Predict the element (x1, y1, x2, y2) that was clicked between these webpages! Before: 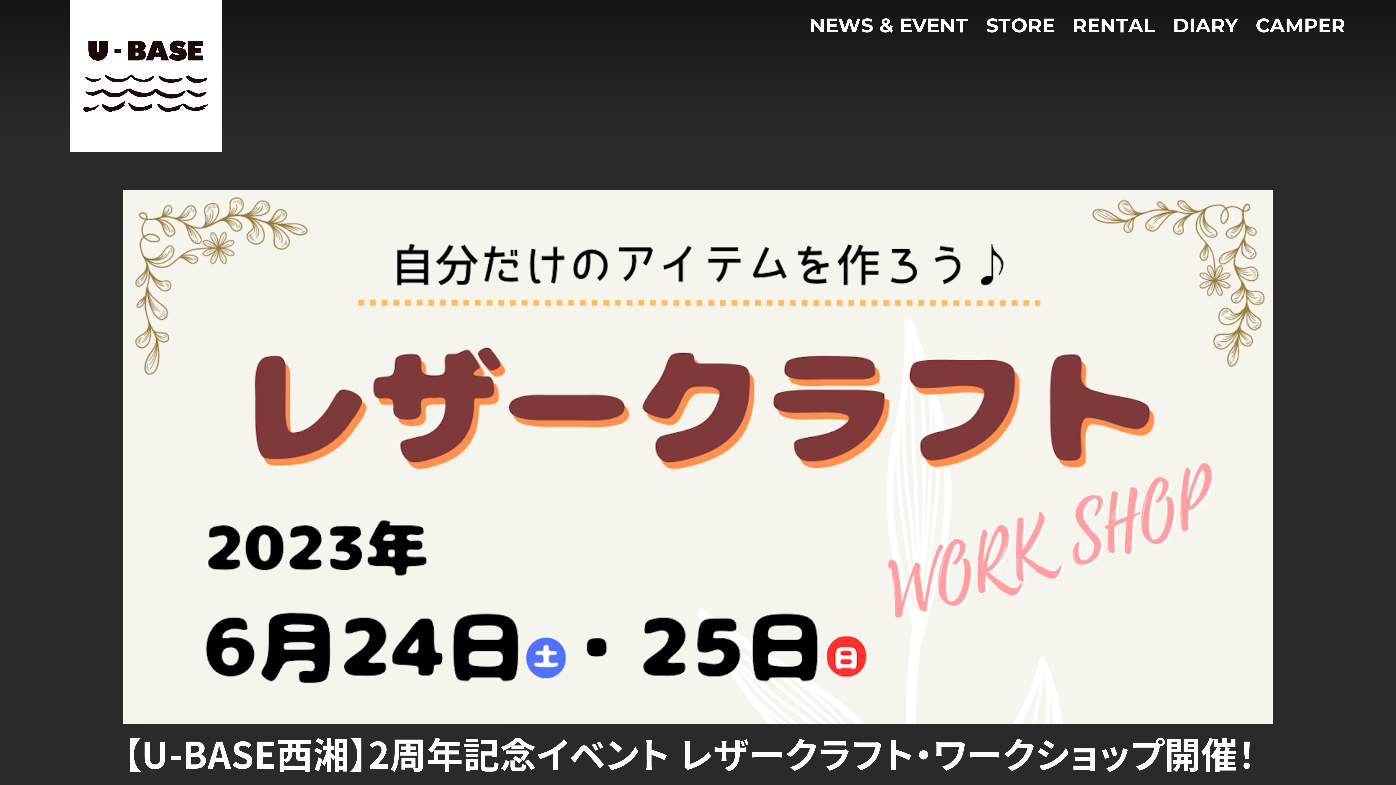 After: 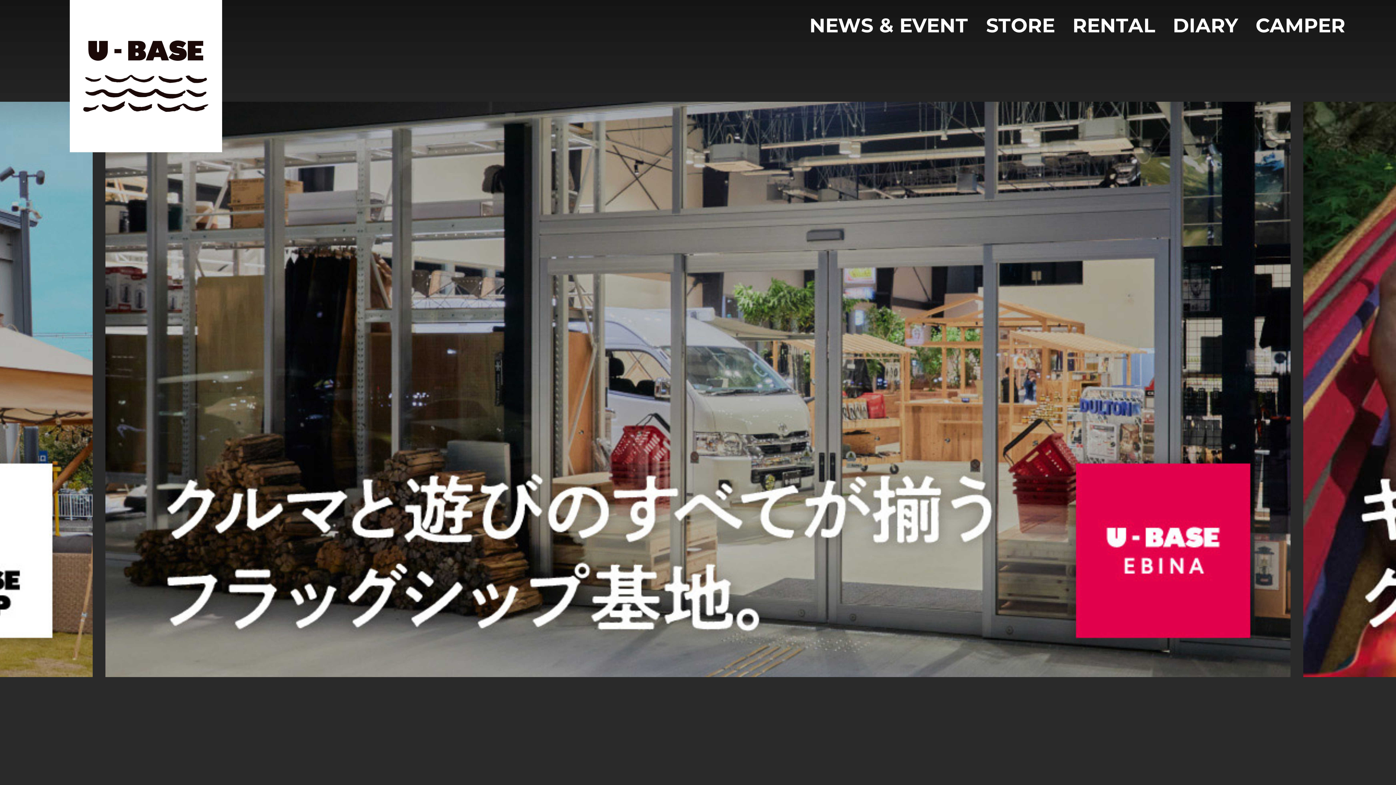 Action: bbox: (69, 0, 222, 152)